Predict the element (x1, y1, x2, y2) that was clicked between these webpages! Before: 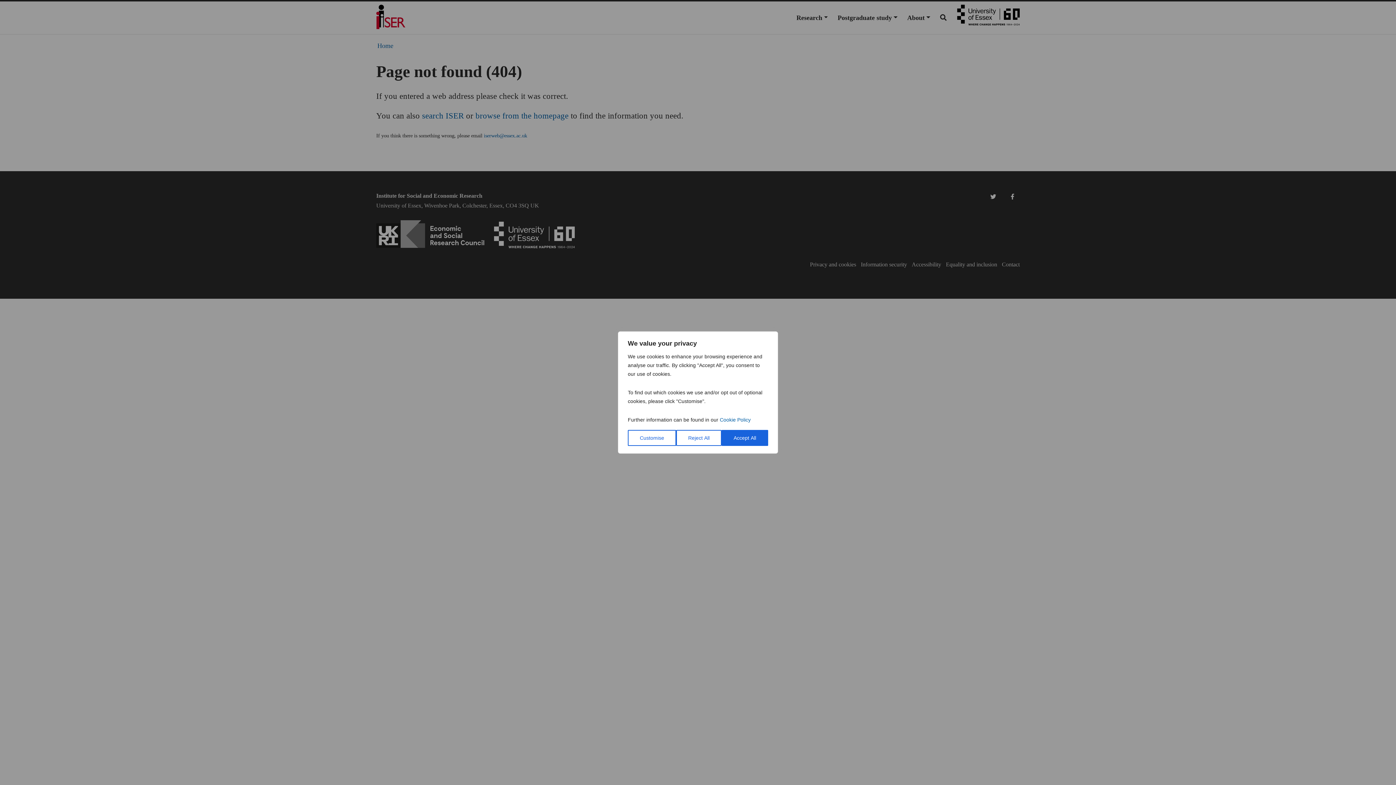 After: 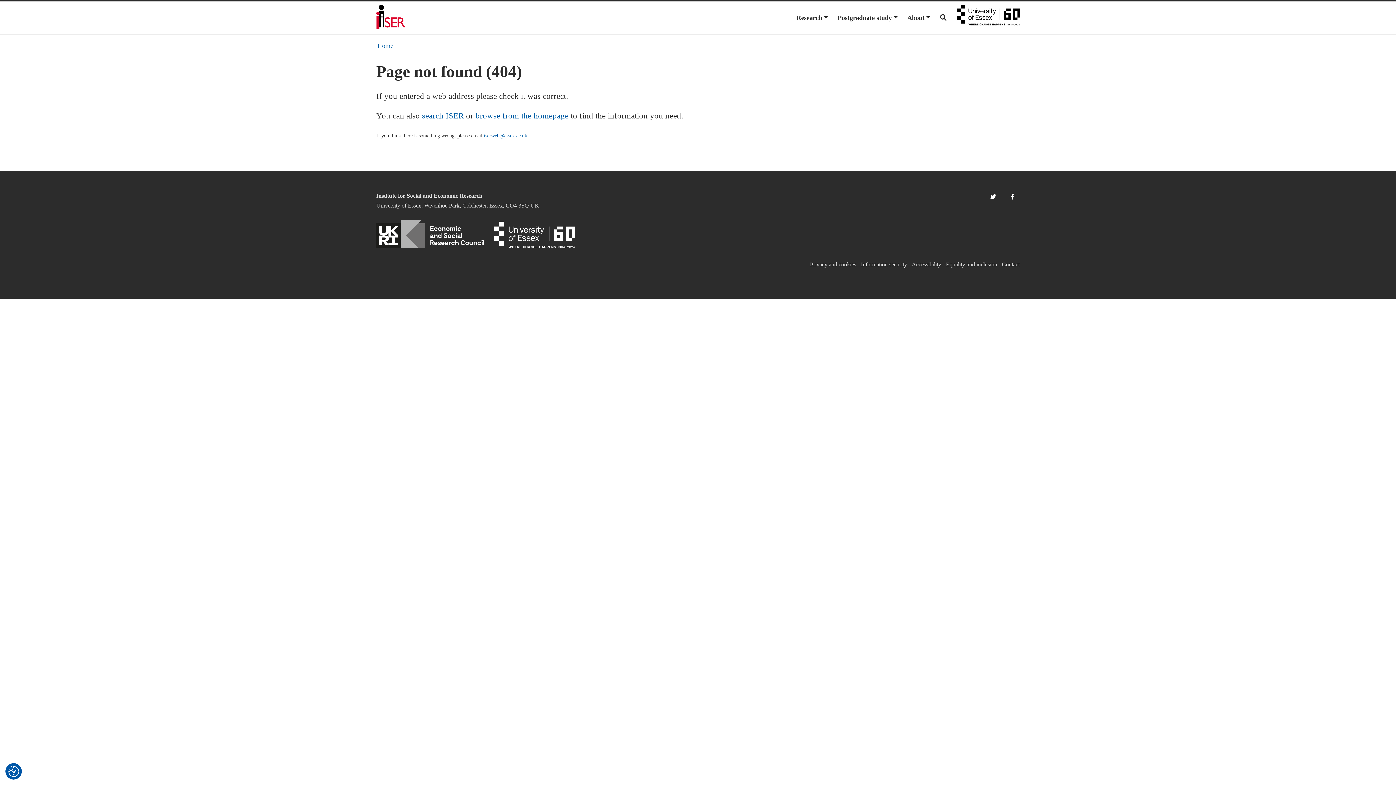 Action: label: Accept All bbox: (721, 430, 768, 446)